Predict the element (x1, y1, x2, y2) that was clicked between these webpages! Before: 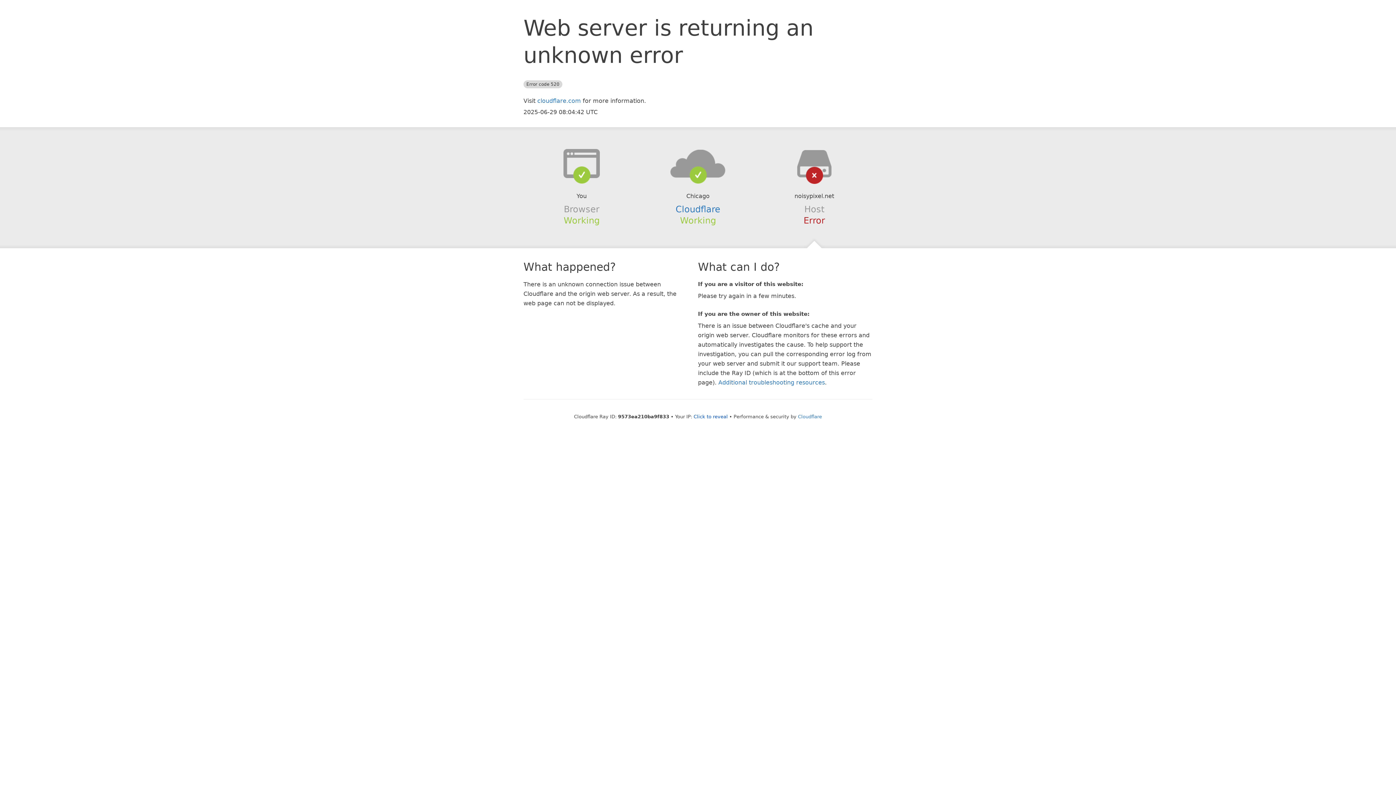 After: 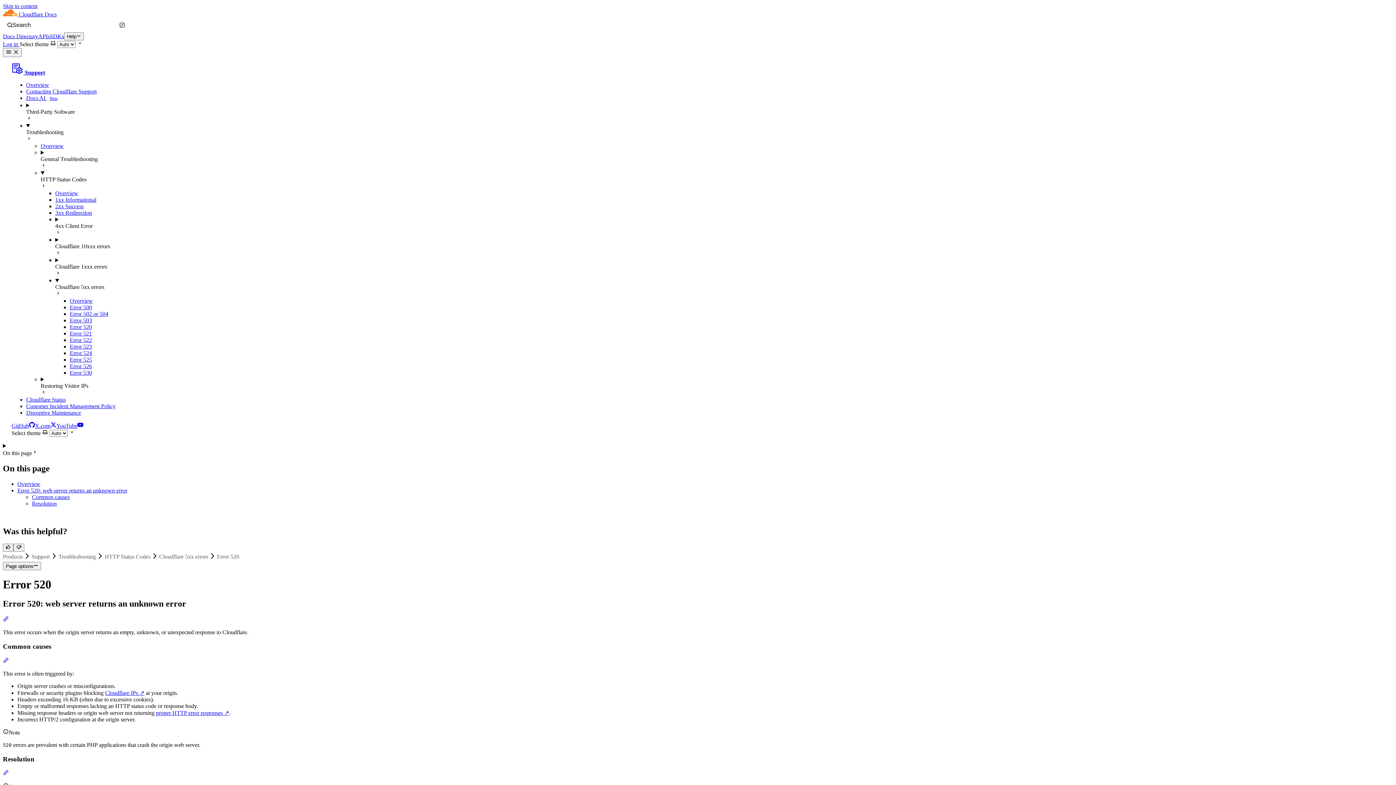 Action: label: Additional troubleshooting resources bbox: (718, 379, 825, 386)